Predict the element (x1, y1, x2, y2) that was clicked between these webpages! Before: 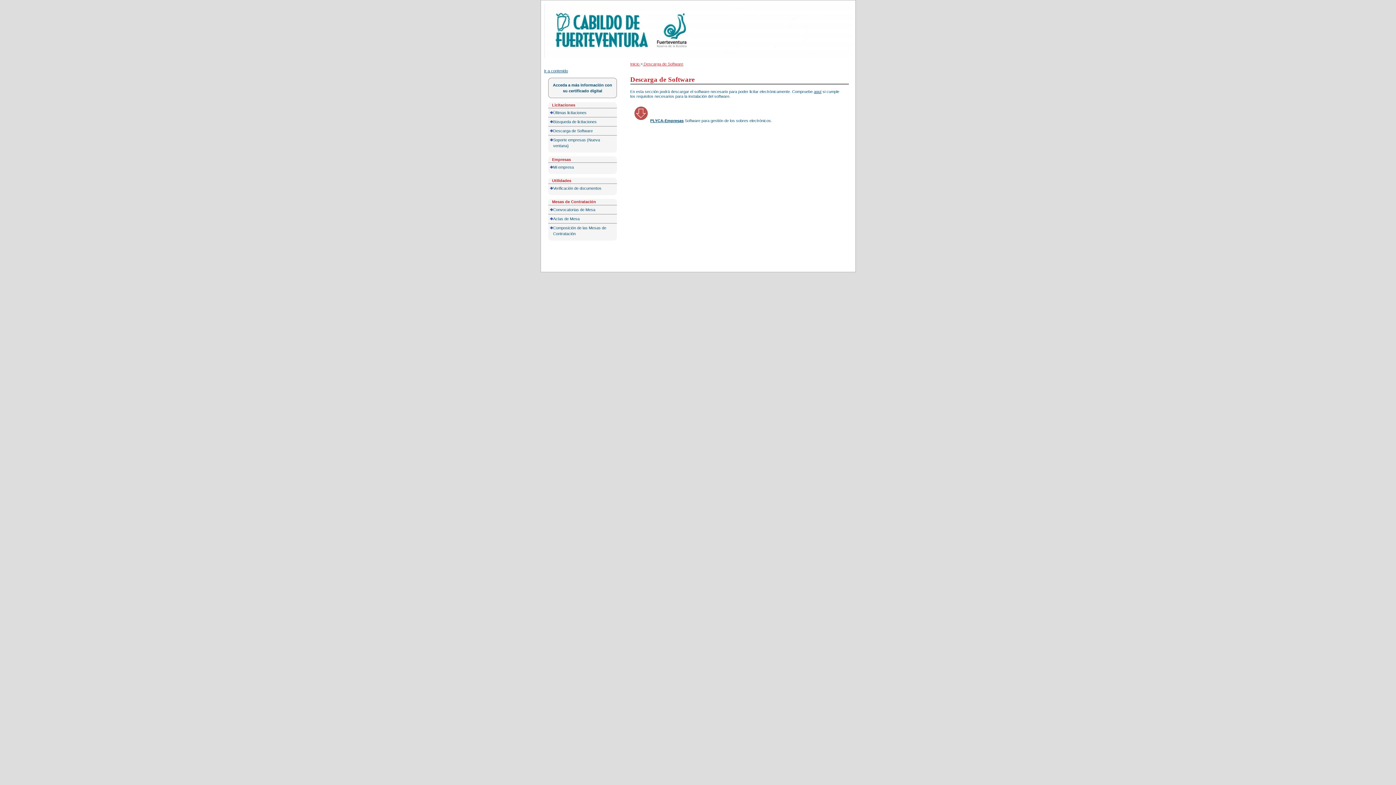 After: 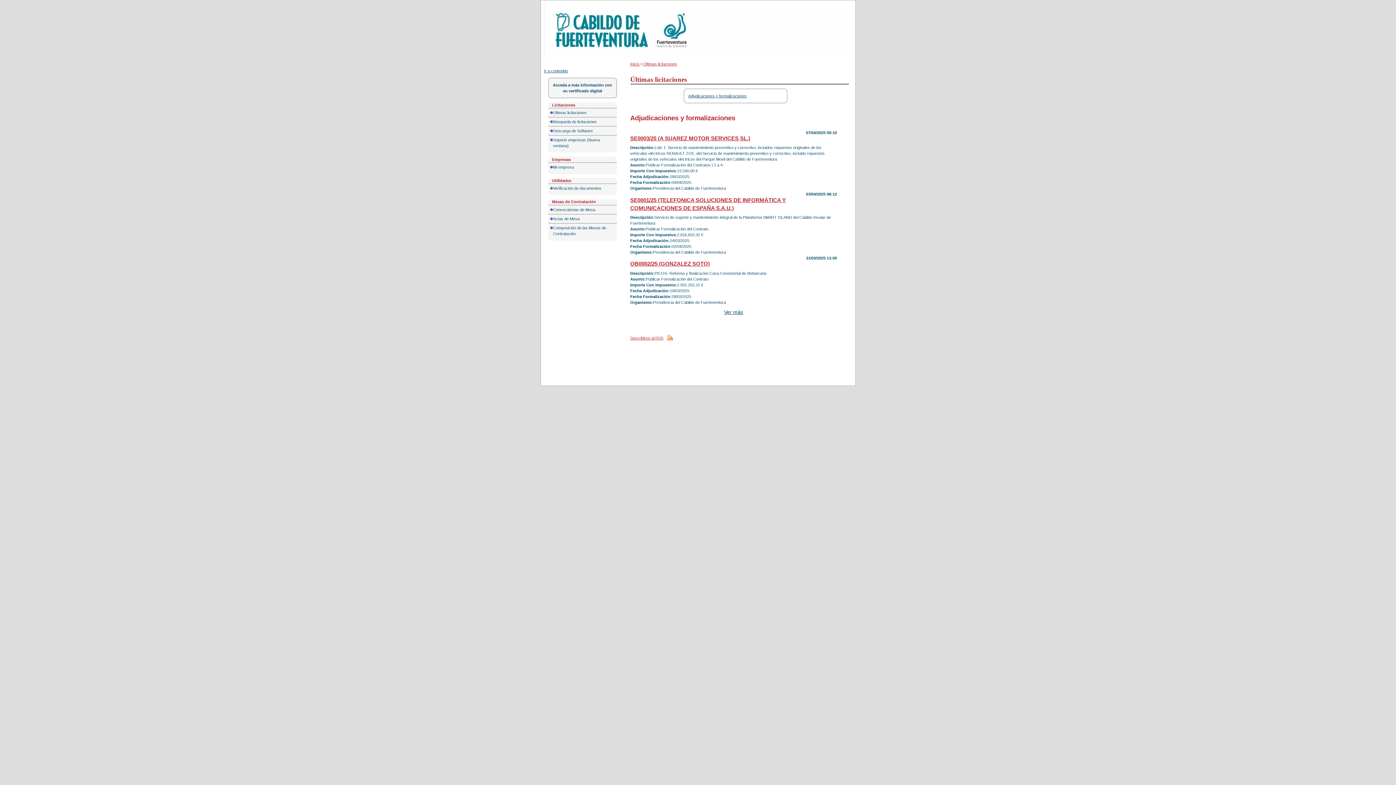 Action: bbox: (544, 4, 588, 10) label: Portal de licitación